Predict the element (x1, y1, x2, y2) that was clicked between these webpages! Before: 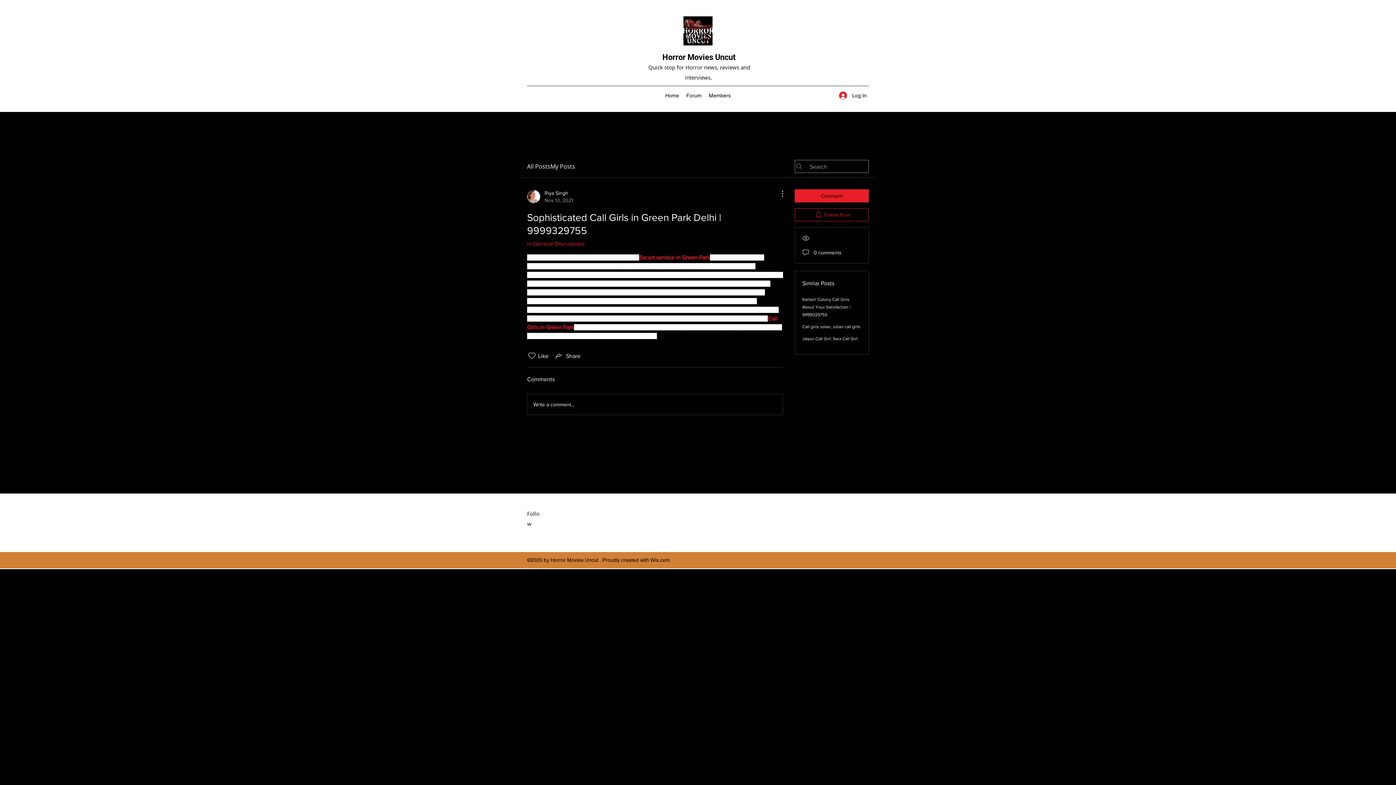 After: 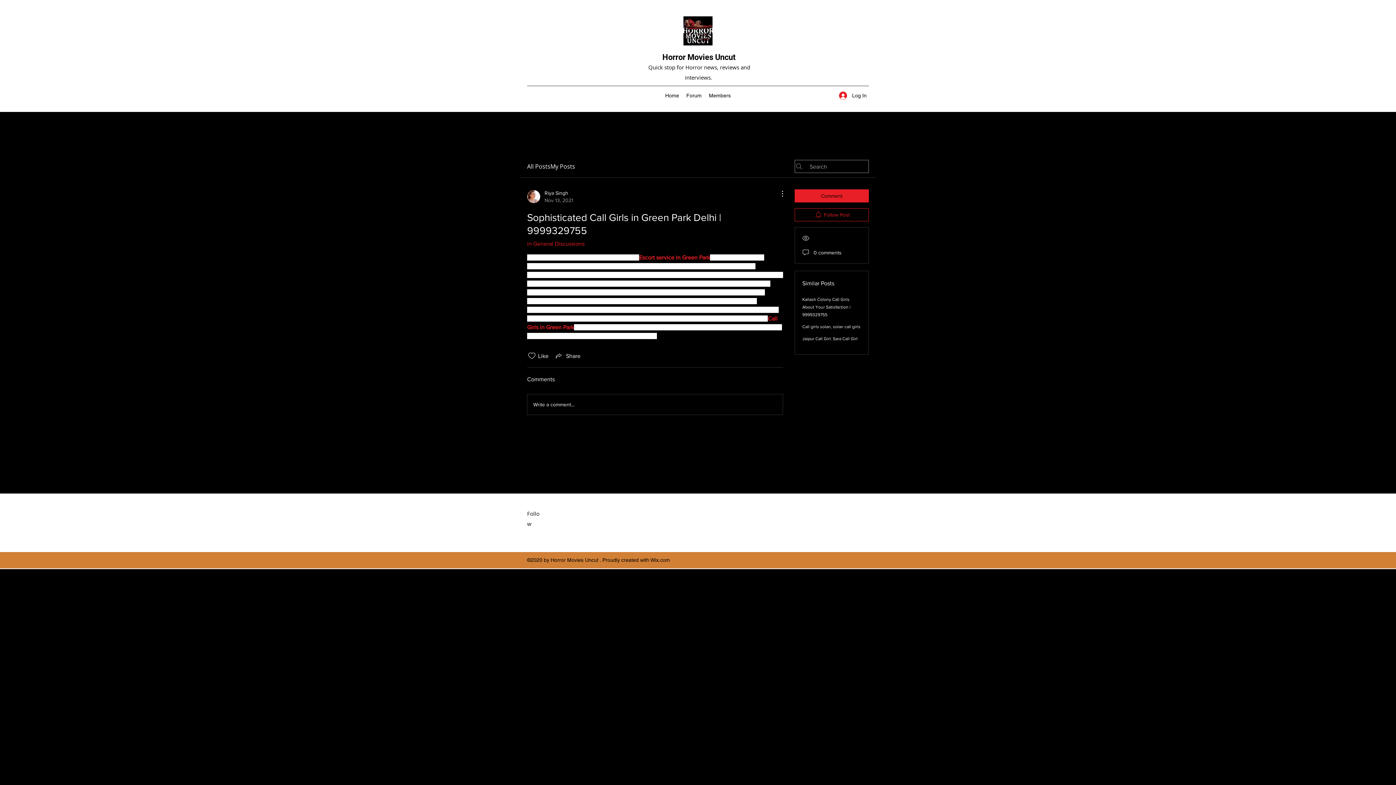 Action: bbox: (527, 533, 534, 540)